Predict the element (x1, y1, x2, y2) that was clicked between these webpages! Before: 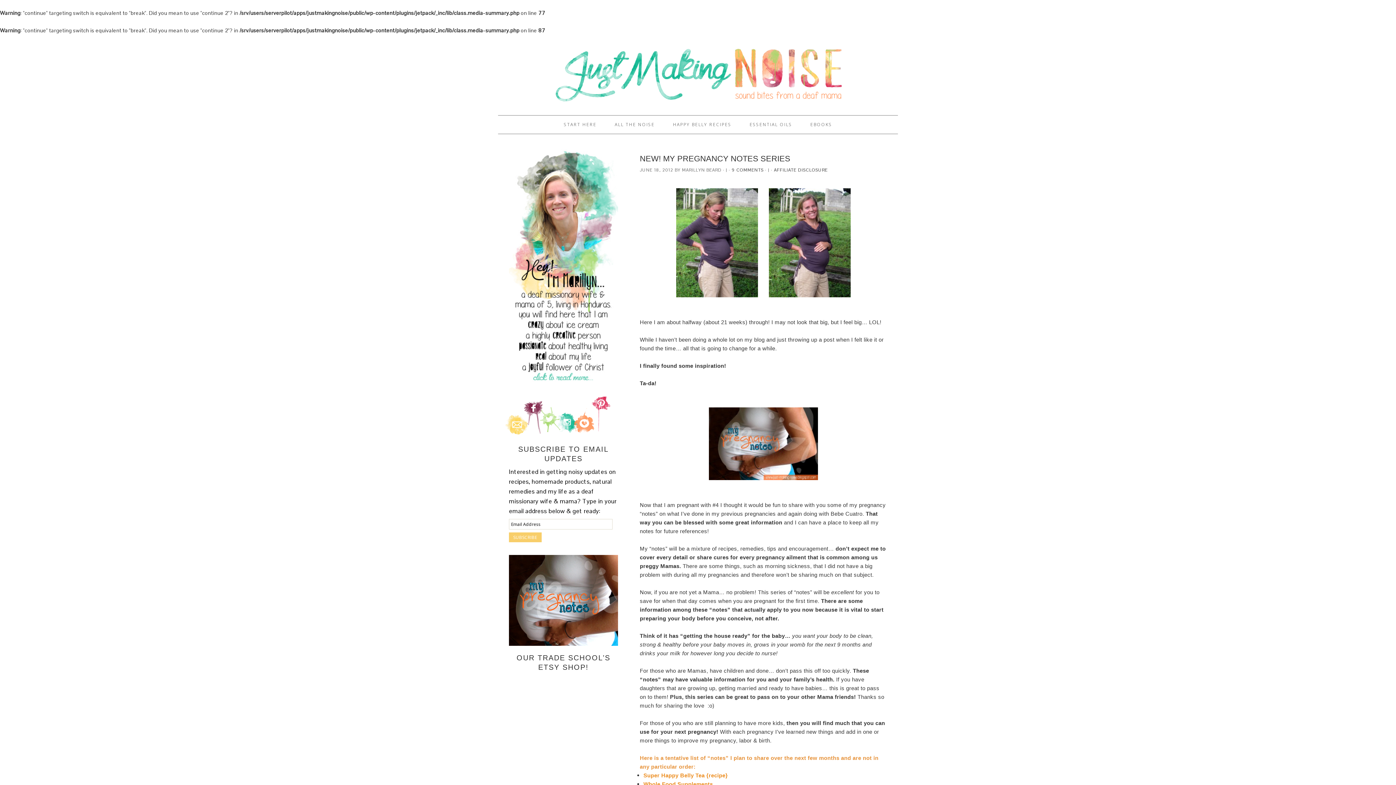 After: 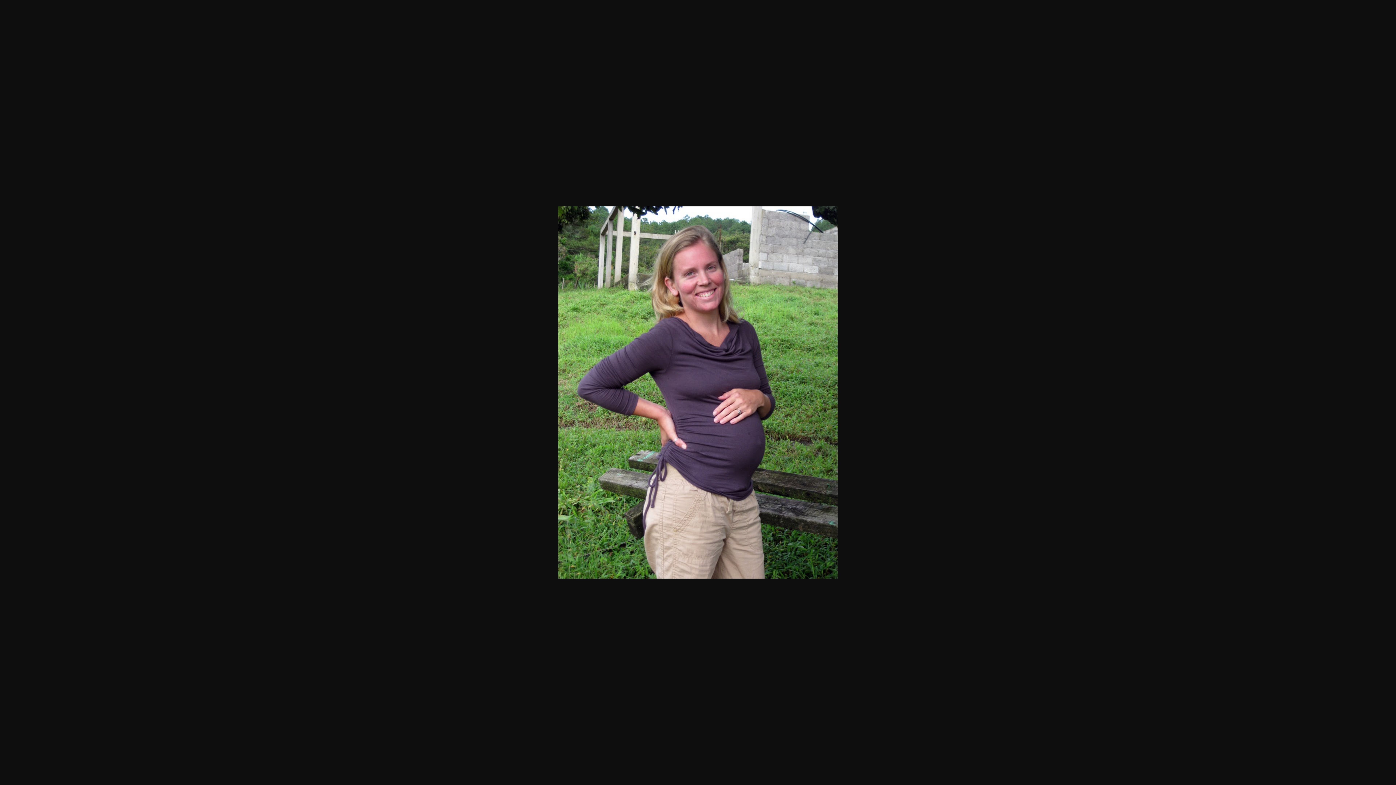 Action: bbox: (769, 292, 850, 298)